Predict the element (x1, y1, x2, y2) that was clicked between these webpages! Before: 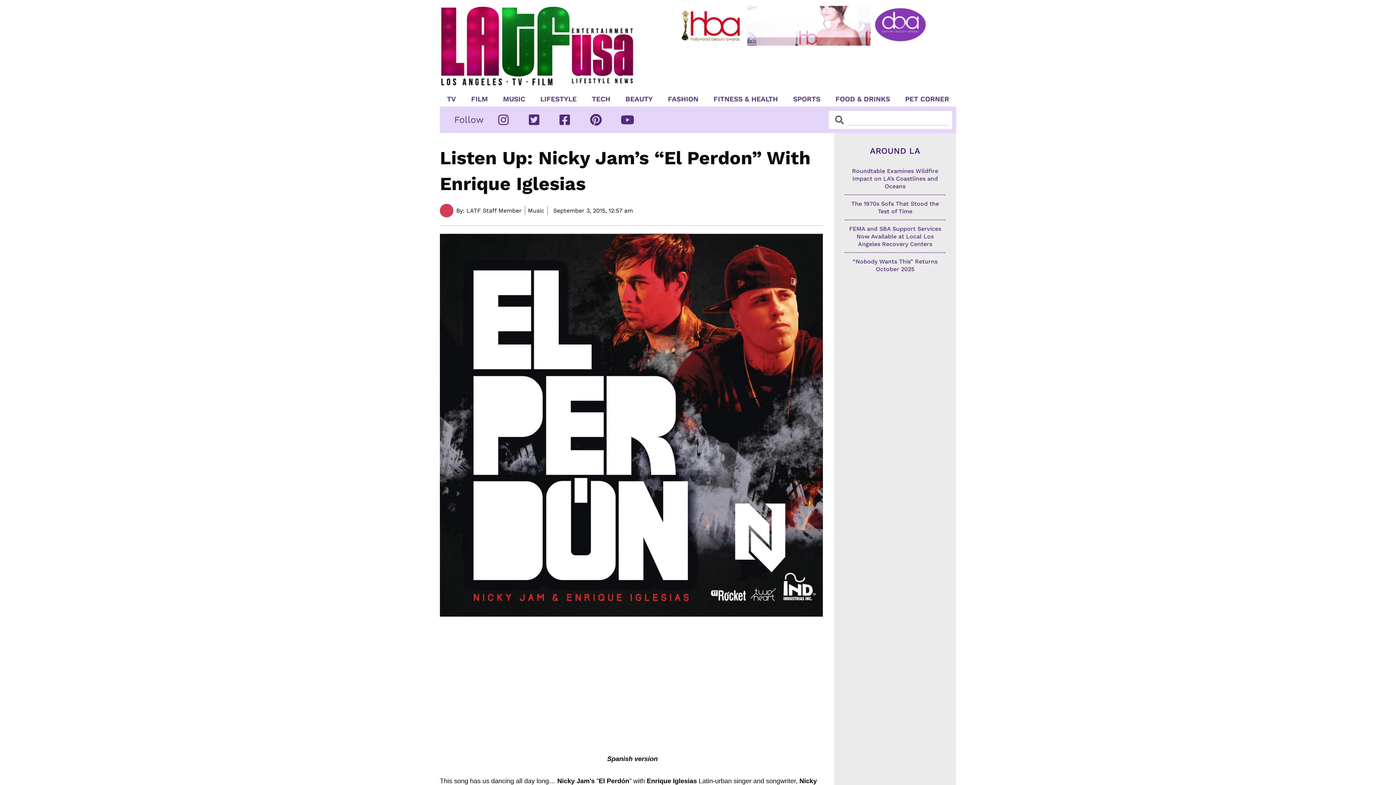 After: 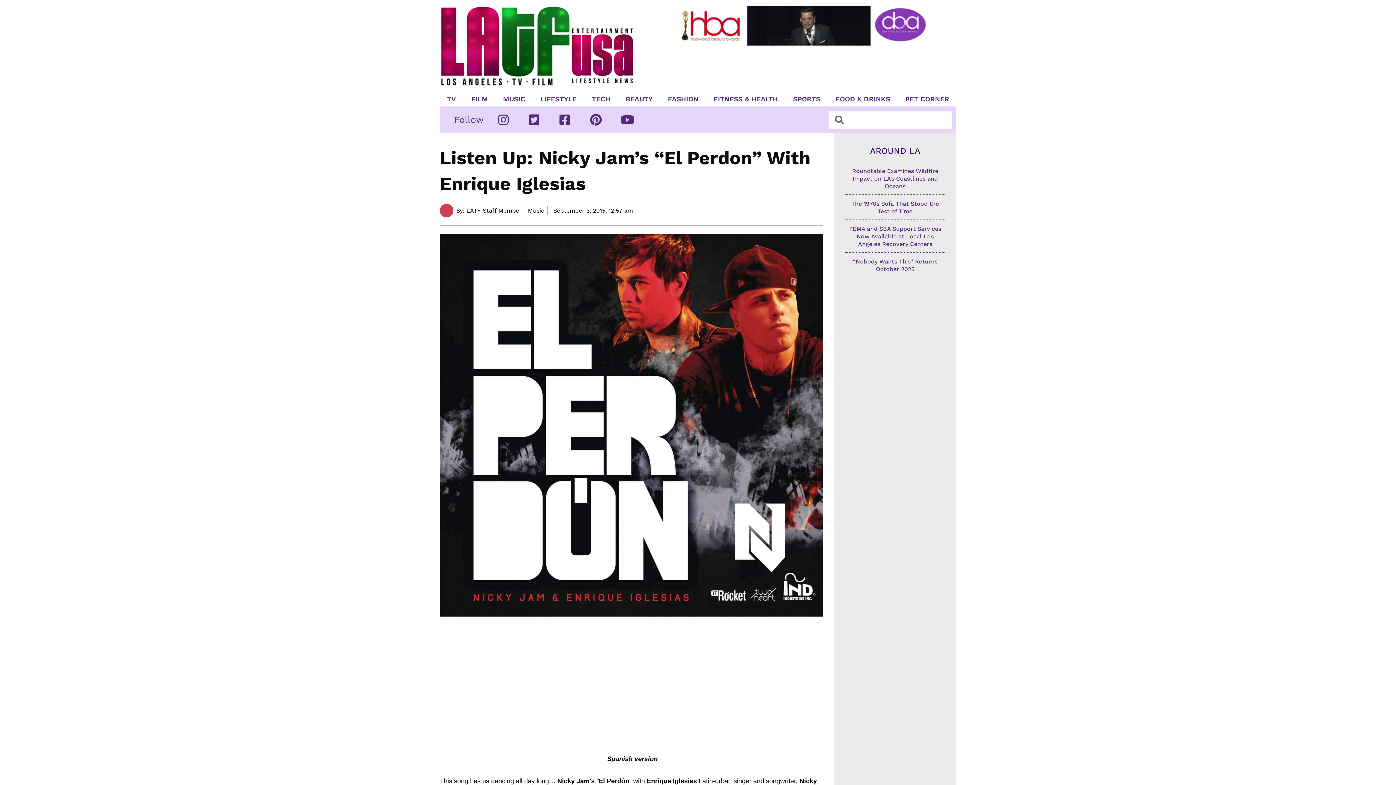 Action: bbox: (676, 3, 931, 48)